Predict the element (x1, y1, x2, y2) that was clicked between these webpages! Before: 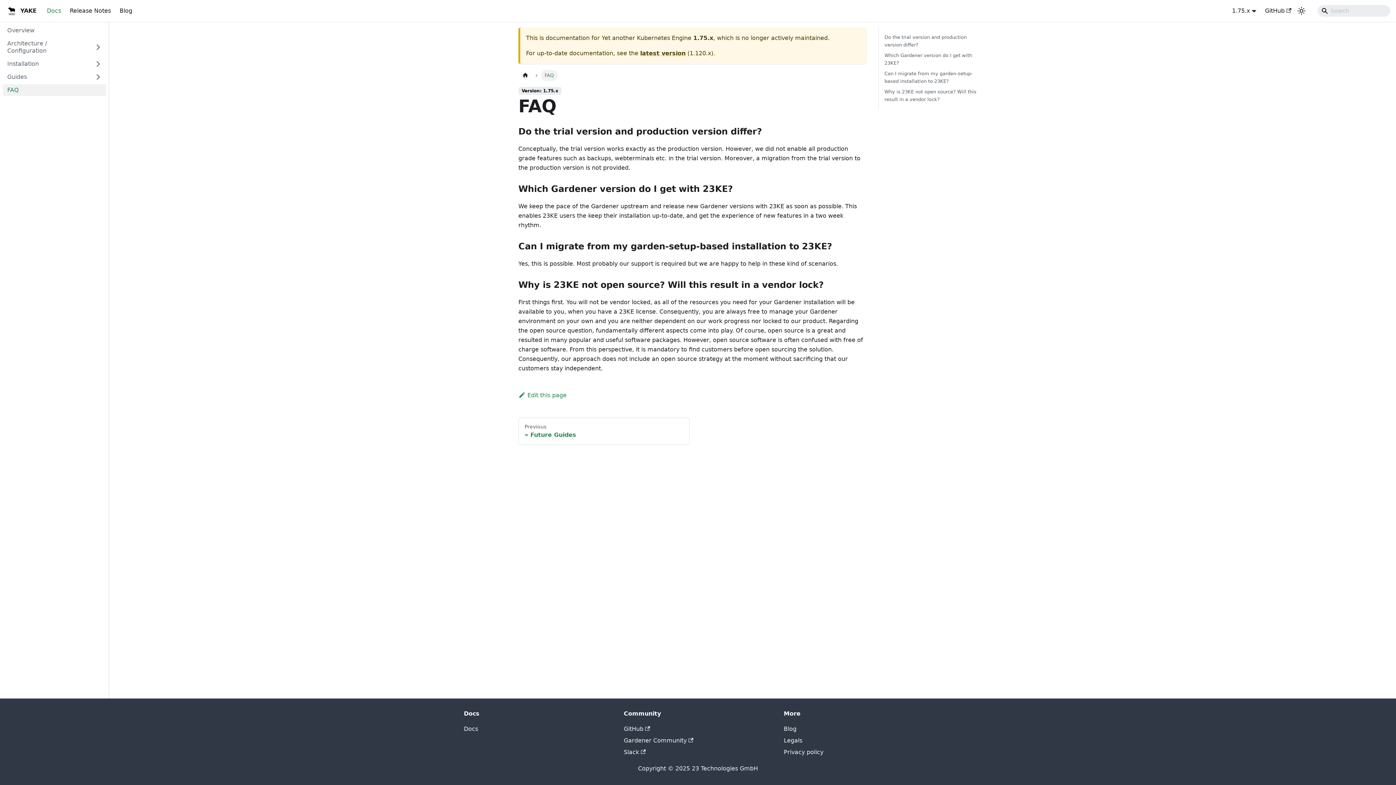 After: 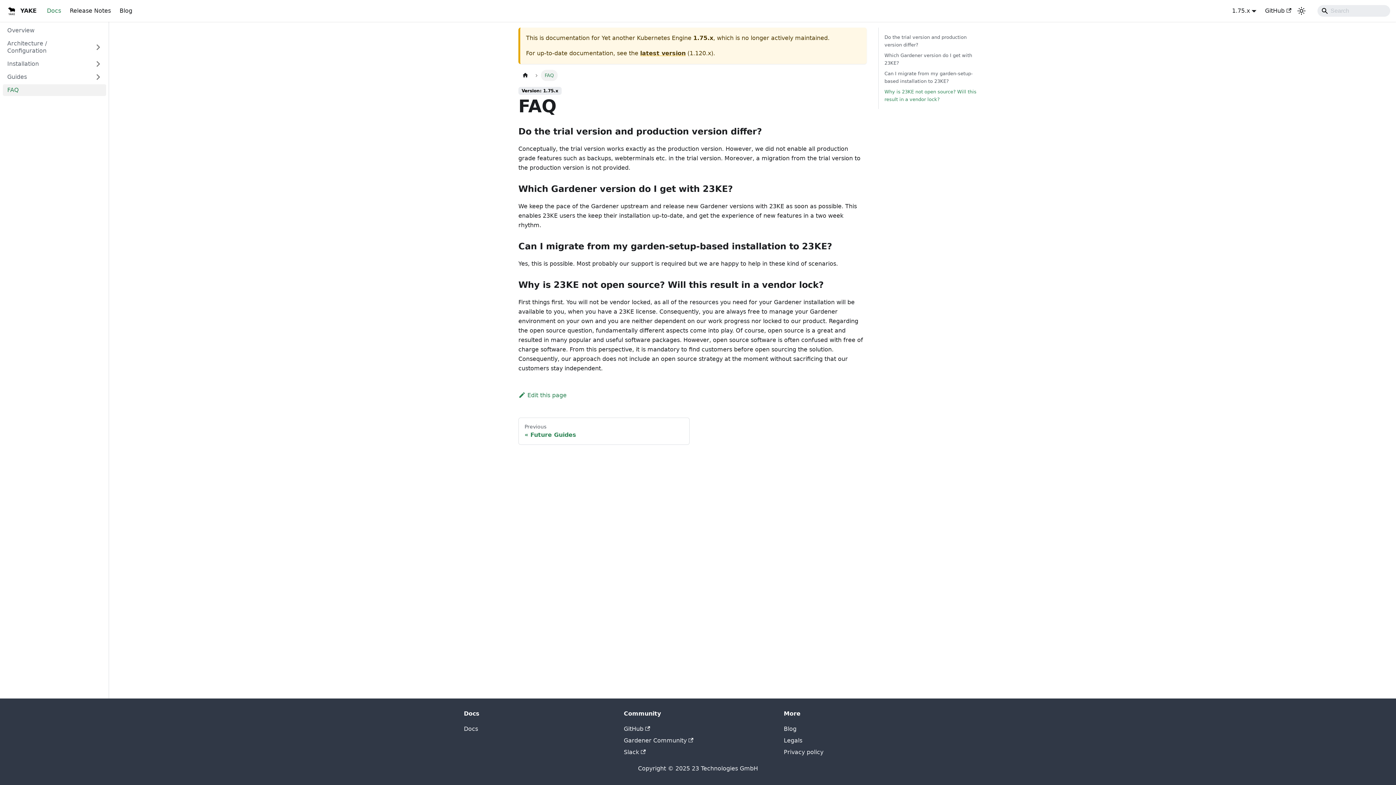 Action: label: Why is 23KE not open source? Will this result in a vendor lock? bbox: (884, 88, 984, 103)